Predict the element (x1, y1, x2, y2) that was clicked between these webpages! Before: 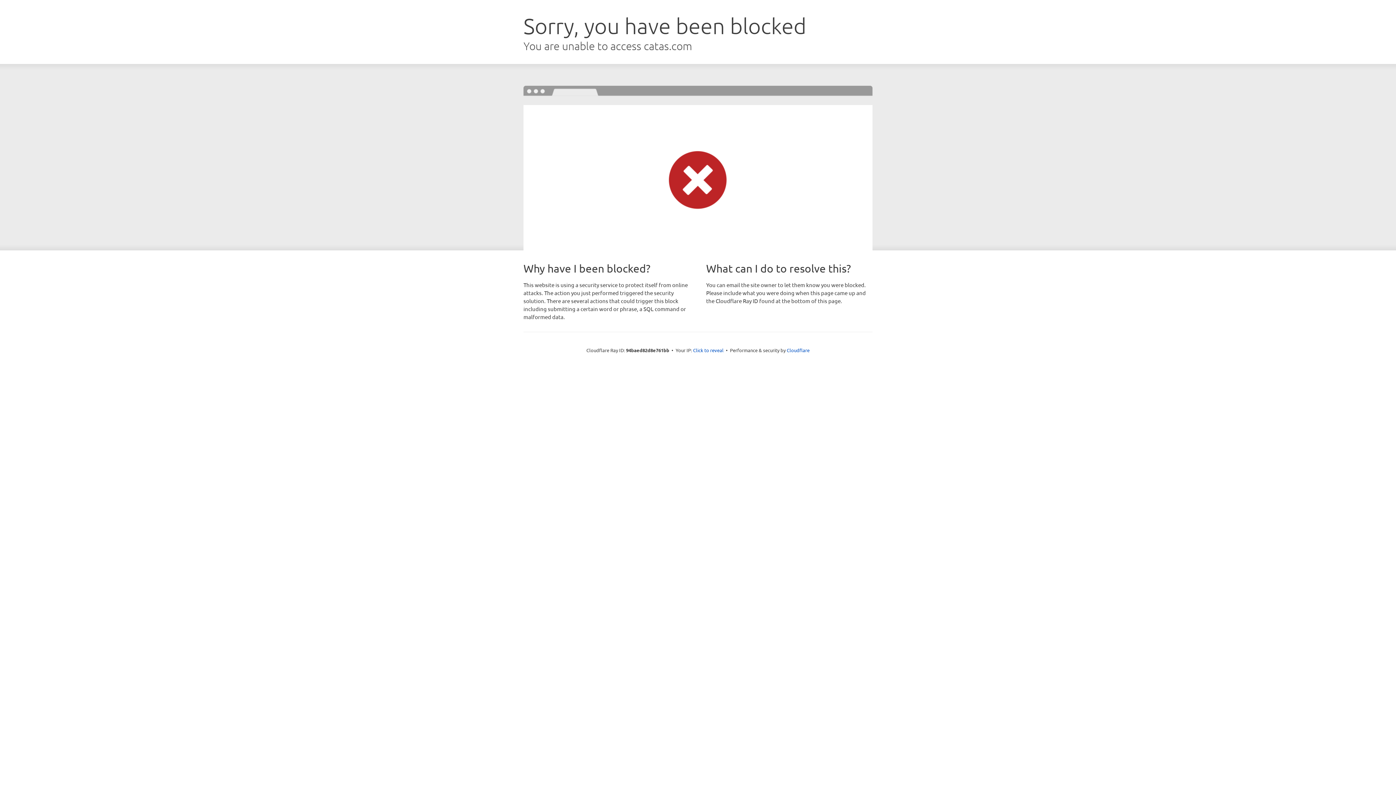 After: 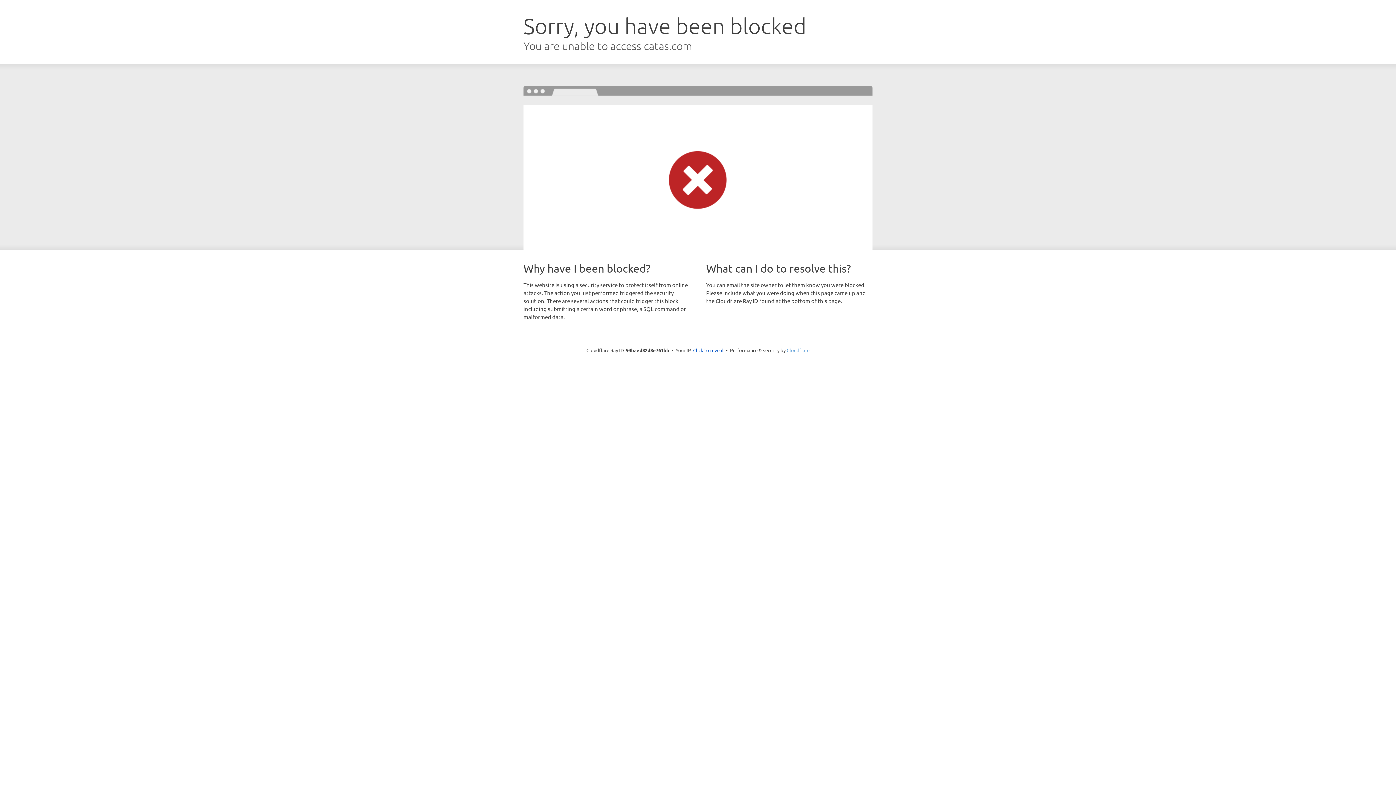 Action: label: Cloudflare bbox: (786, 347, 809, 353)